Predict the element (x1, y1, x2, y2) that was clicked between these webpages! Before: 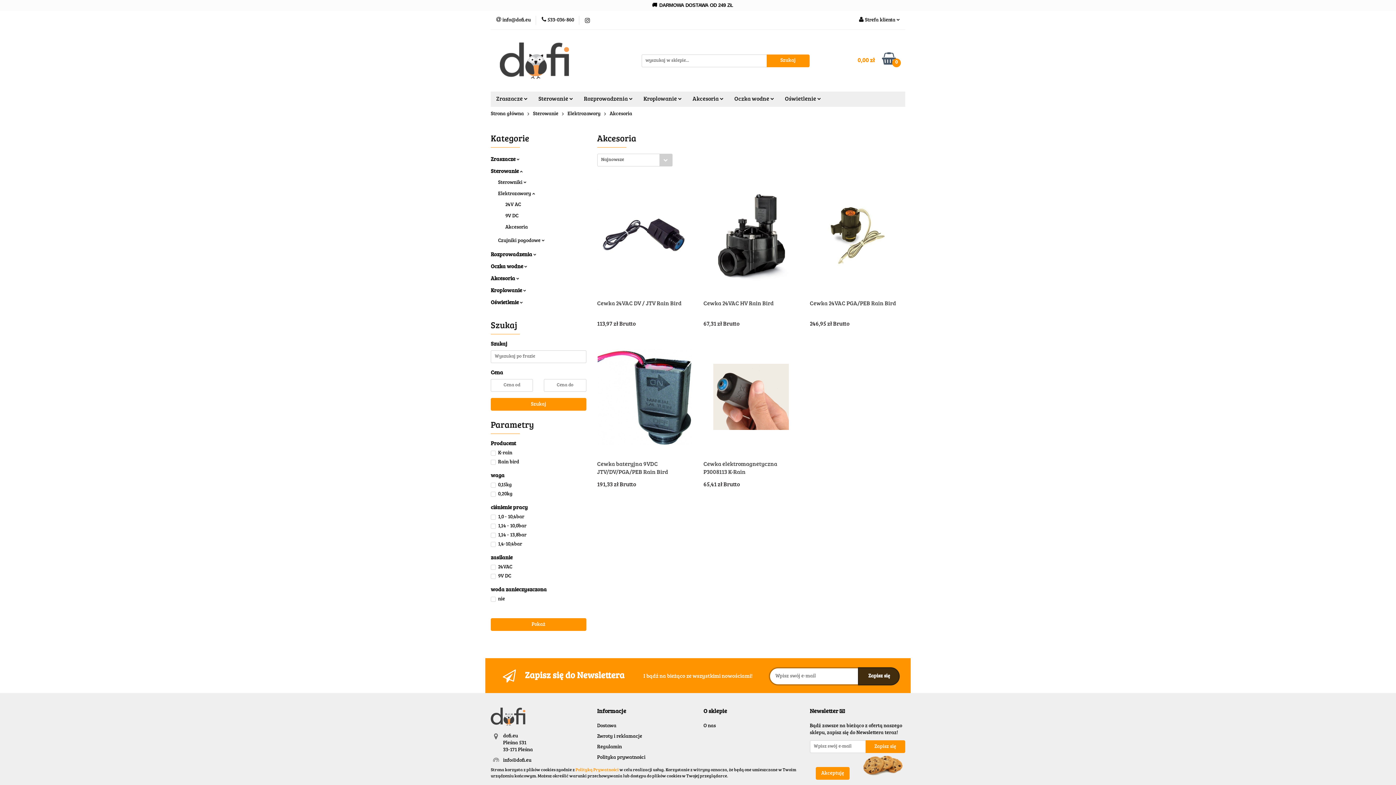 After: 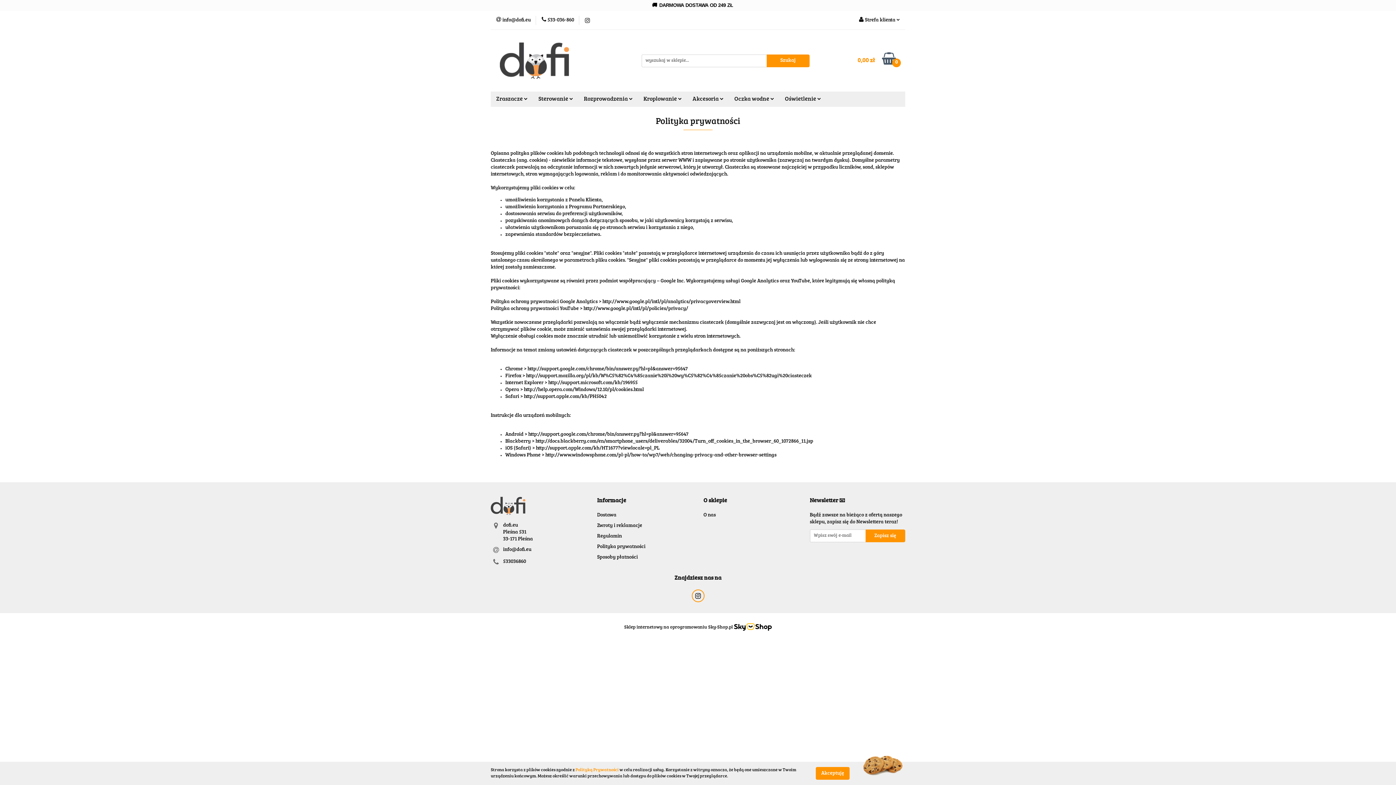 Action: label: Polityką Prywatności bbox: (575, 768, 618, 772)